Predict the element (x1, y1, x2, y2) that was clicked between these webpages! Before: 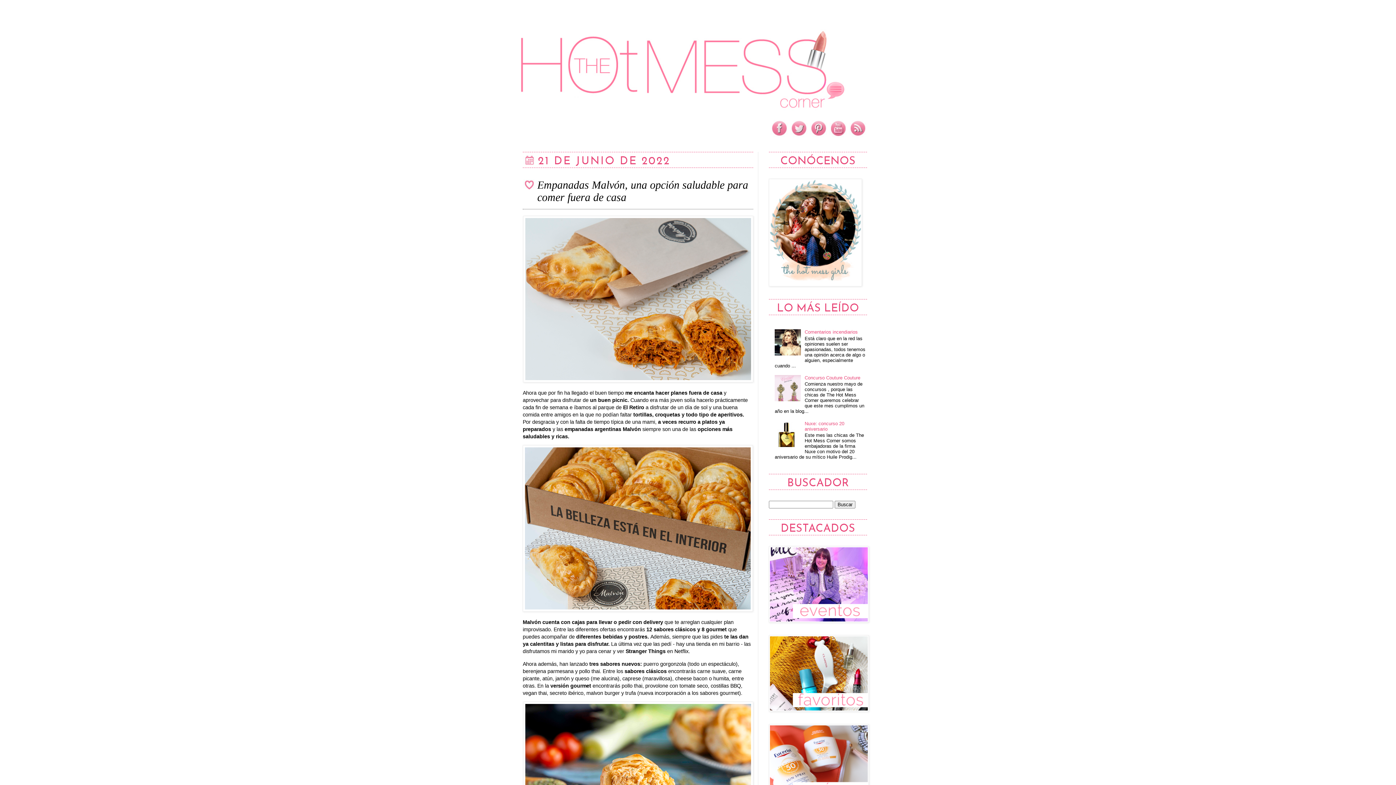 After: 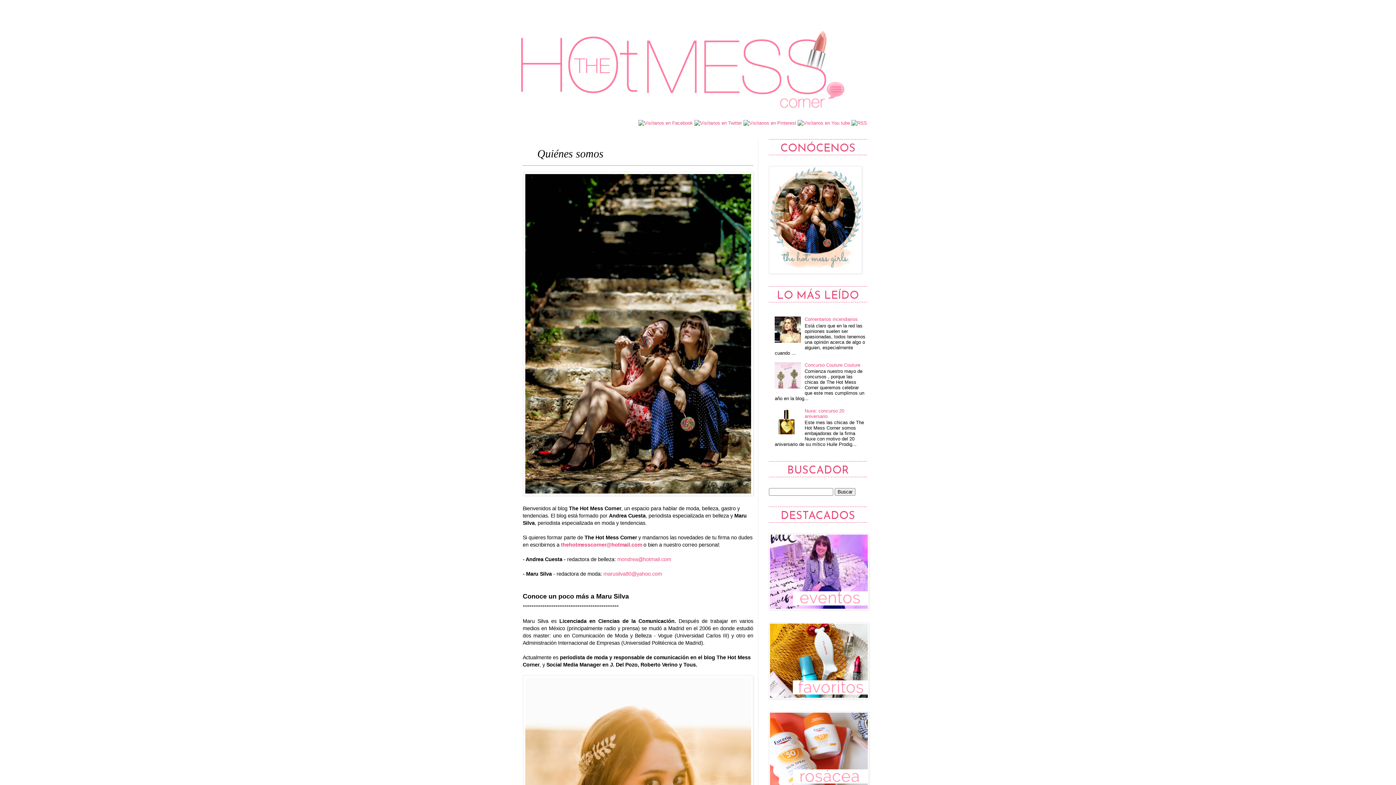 Action: bbox: (769, 282, 862, 287)